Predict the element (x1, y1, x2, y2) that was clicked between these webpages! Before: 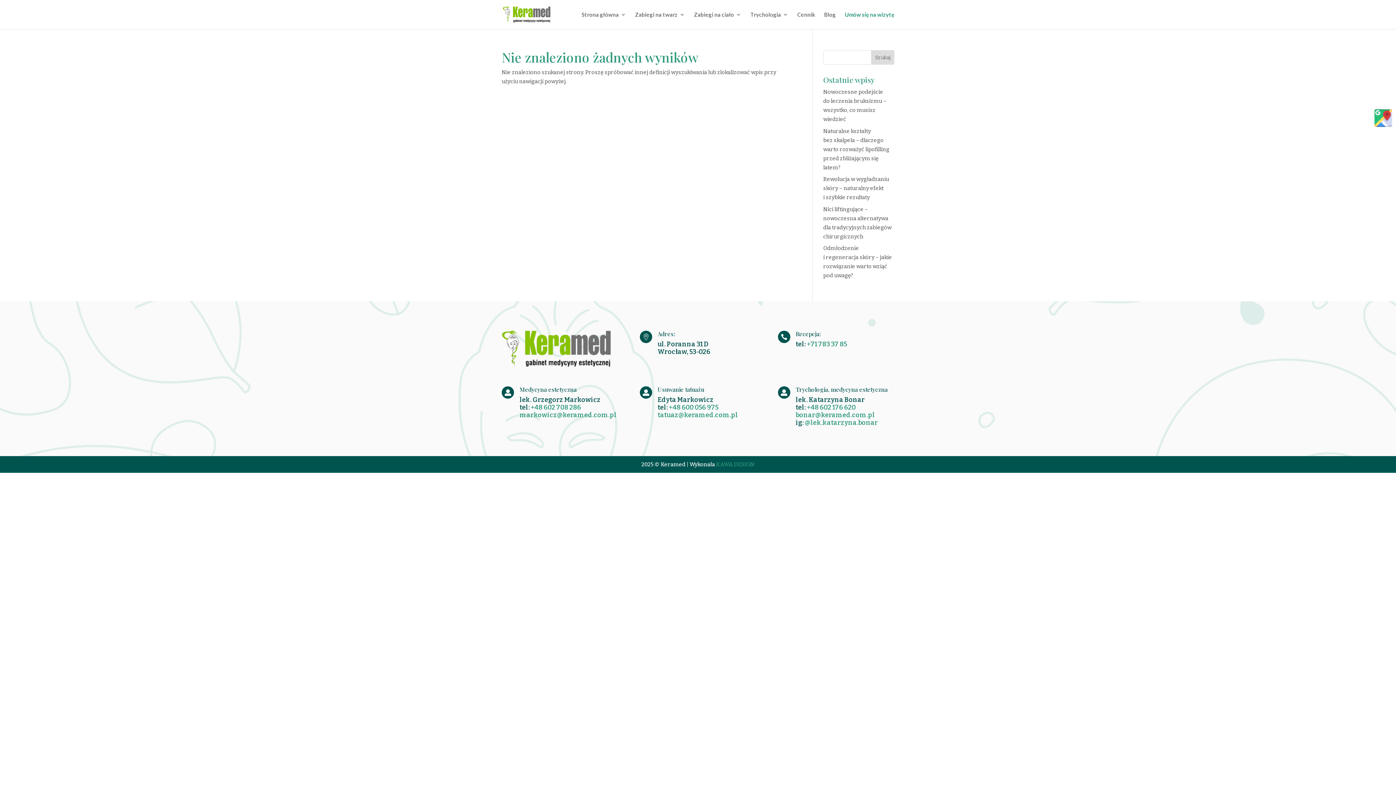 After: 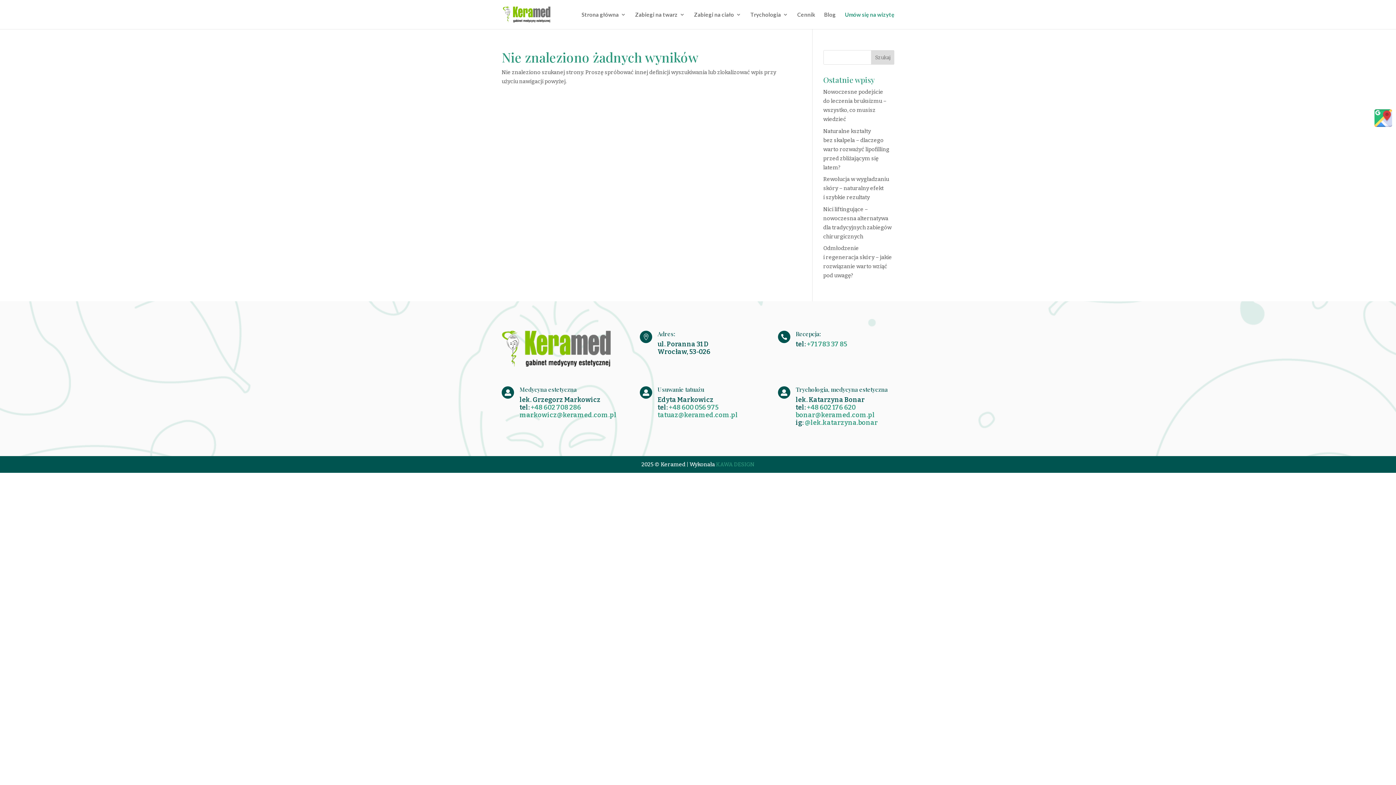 Action: bbox: (807, 340, 847, 348) label: +71 783 37 85